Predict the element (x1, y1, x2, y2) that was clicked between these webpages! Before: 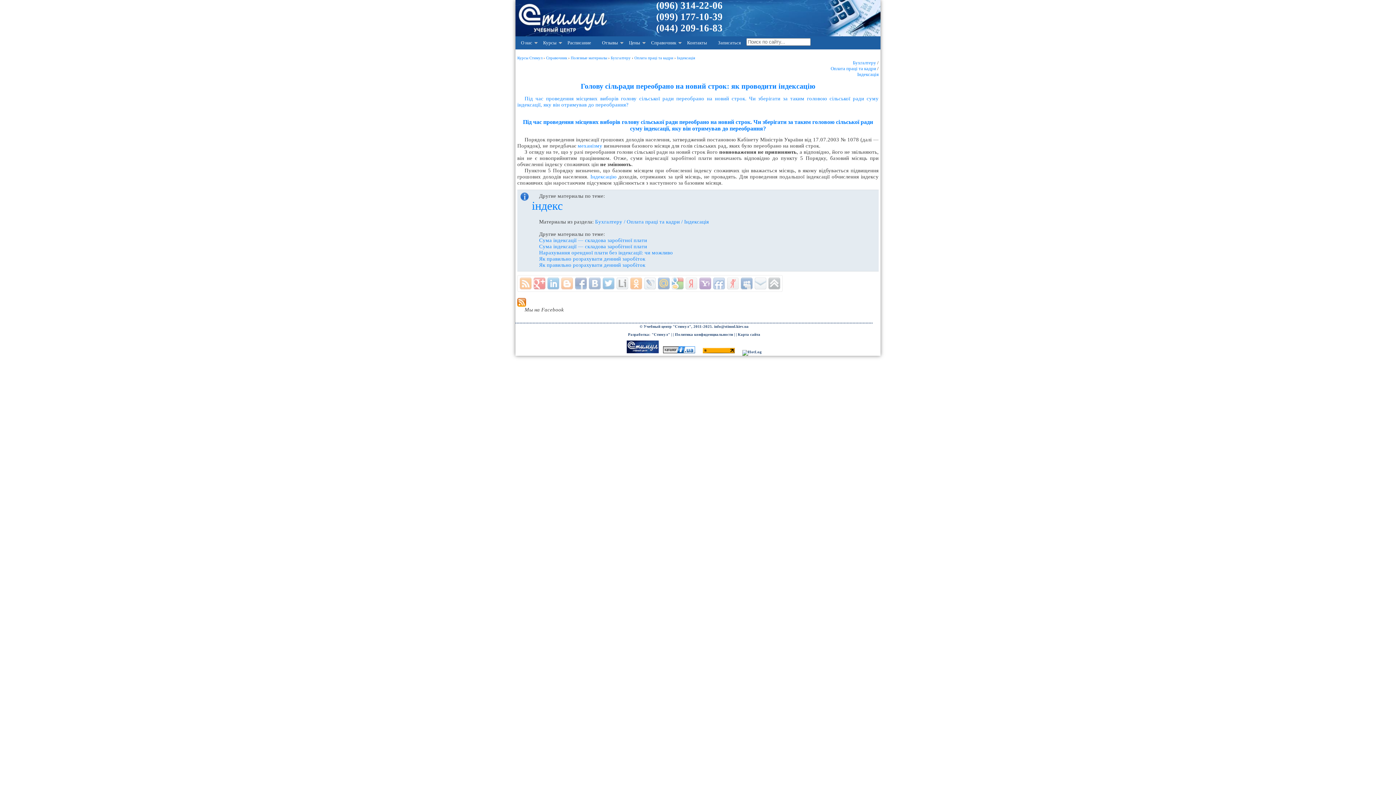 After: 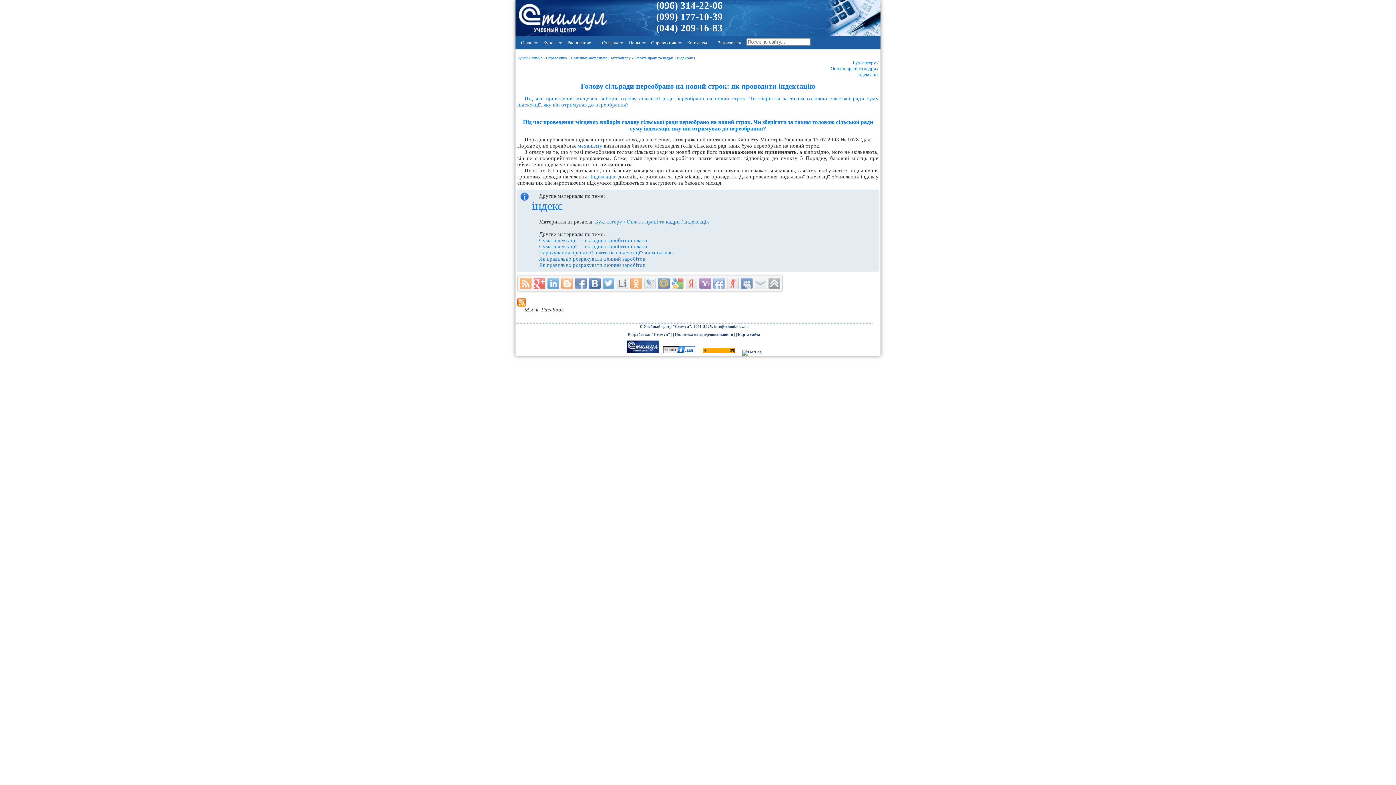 Action: bbox: (589, 277, 600, 289)